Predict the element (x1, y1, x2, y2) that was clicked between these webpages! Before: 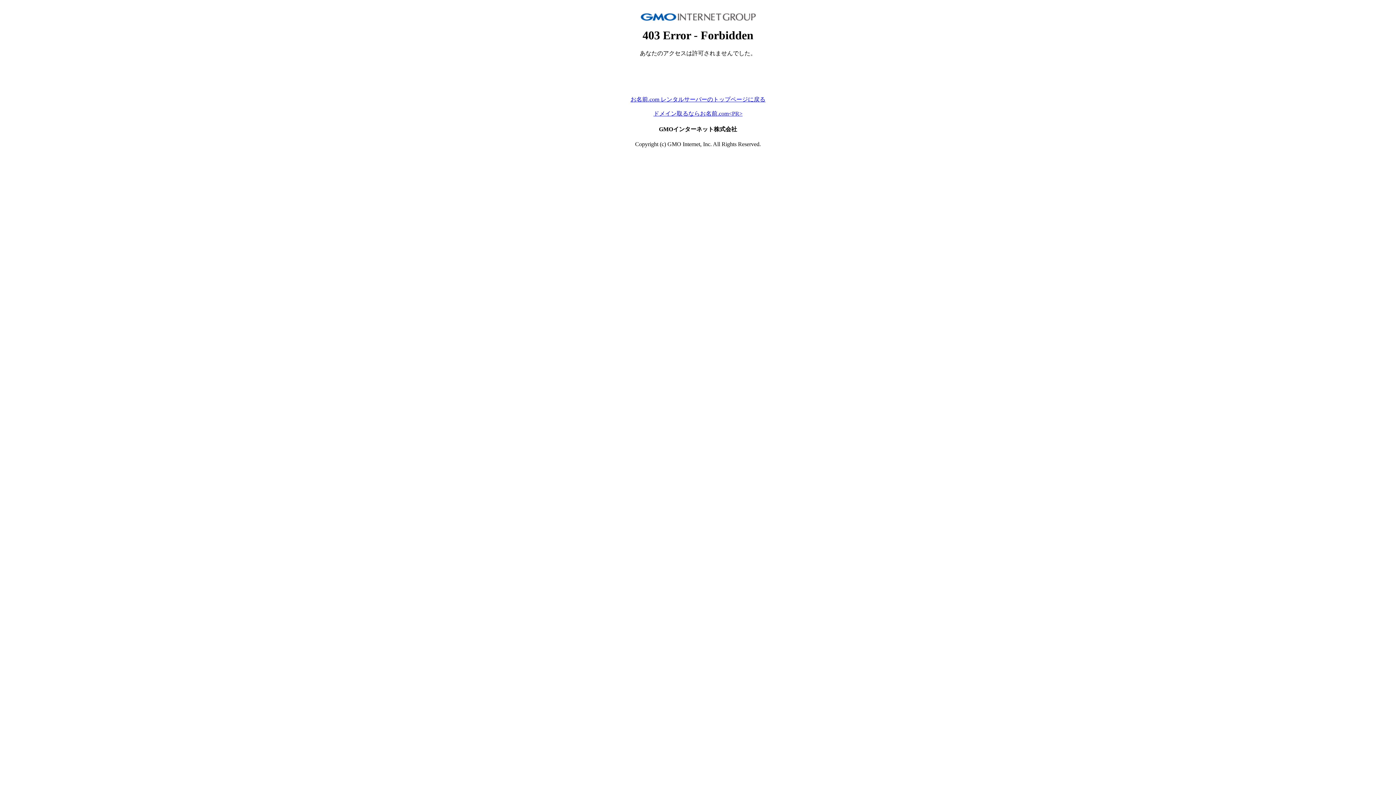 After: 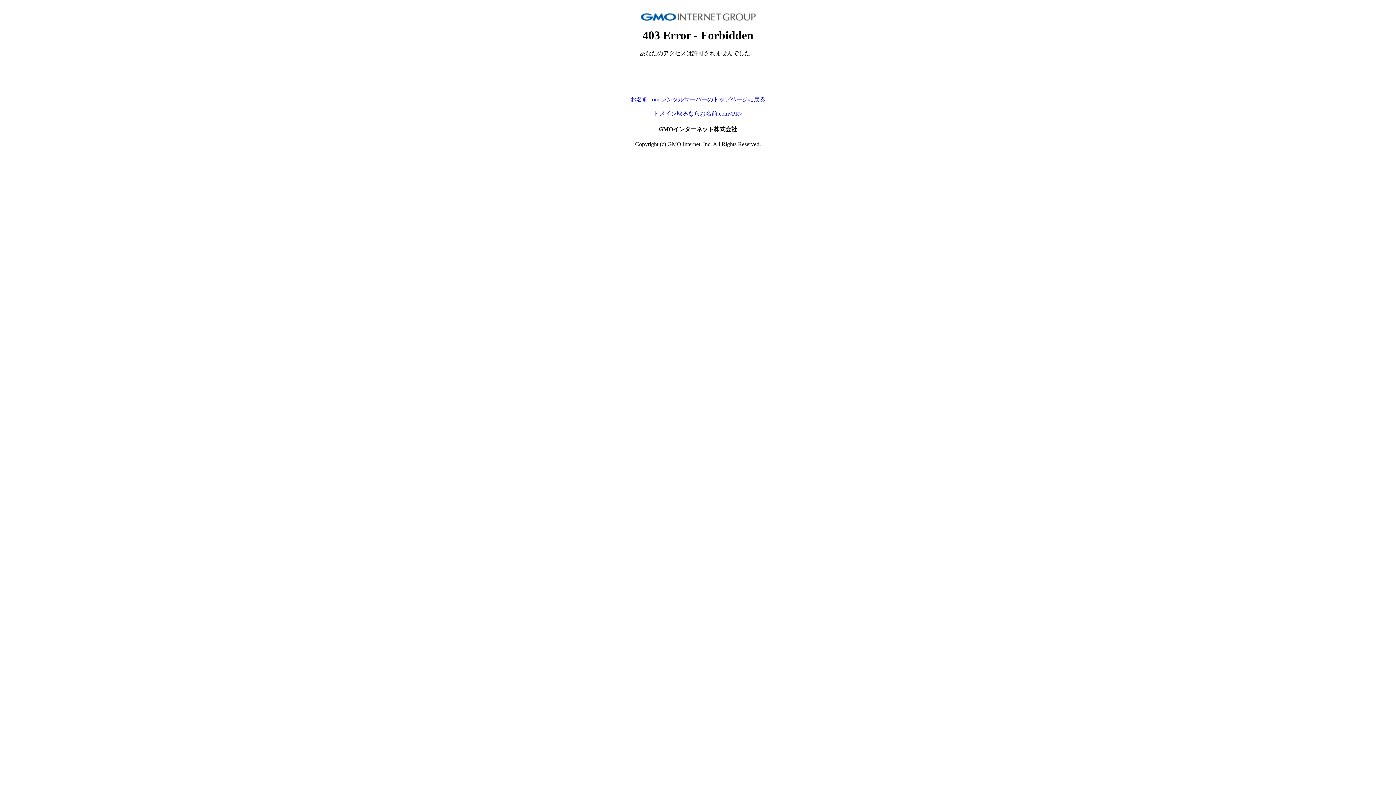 Action: bbox: (653, 110, 742, 116) label: ドメイン取るならお名前.com<PR>